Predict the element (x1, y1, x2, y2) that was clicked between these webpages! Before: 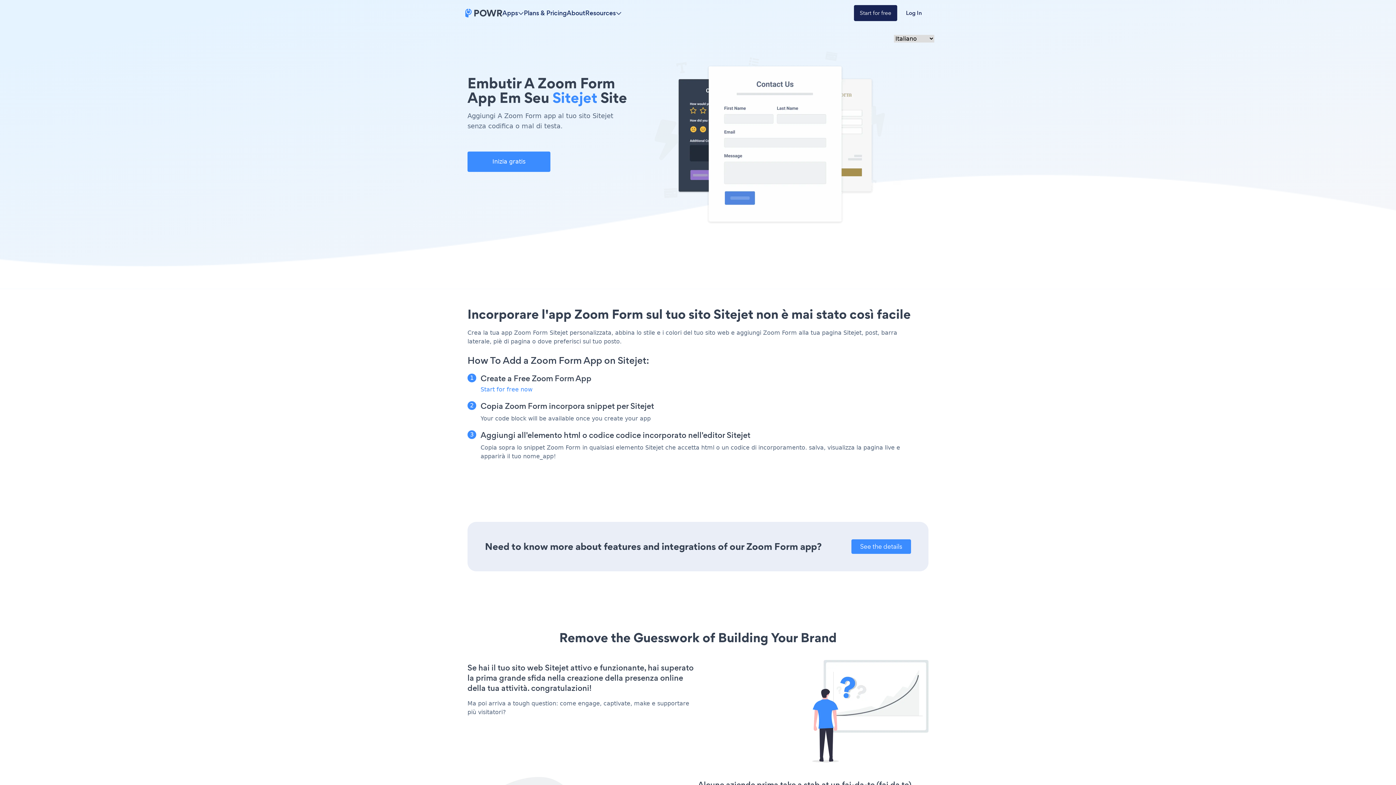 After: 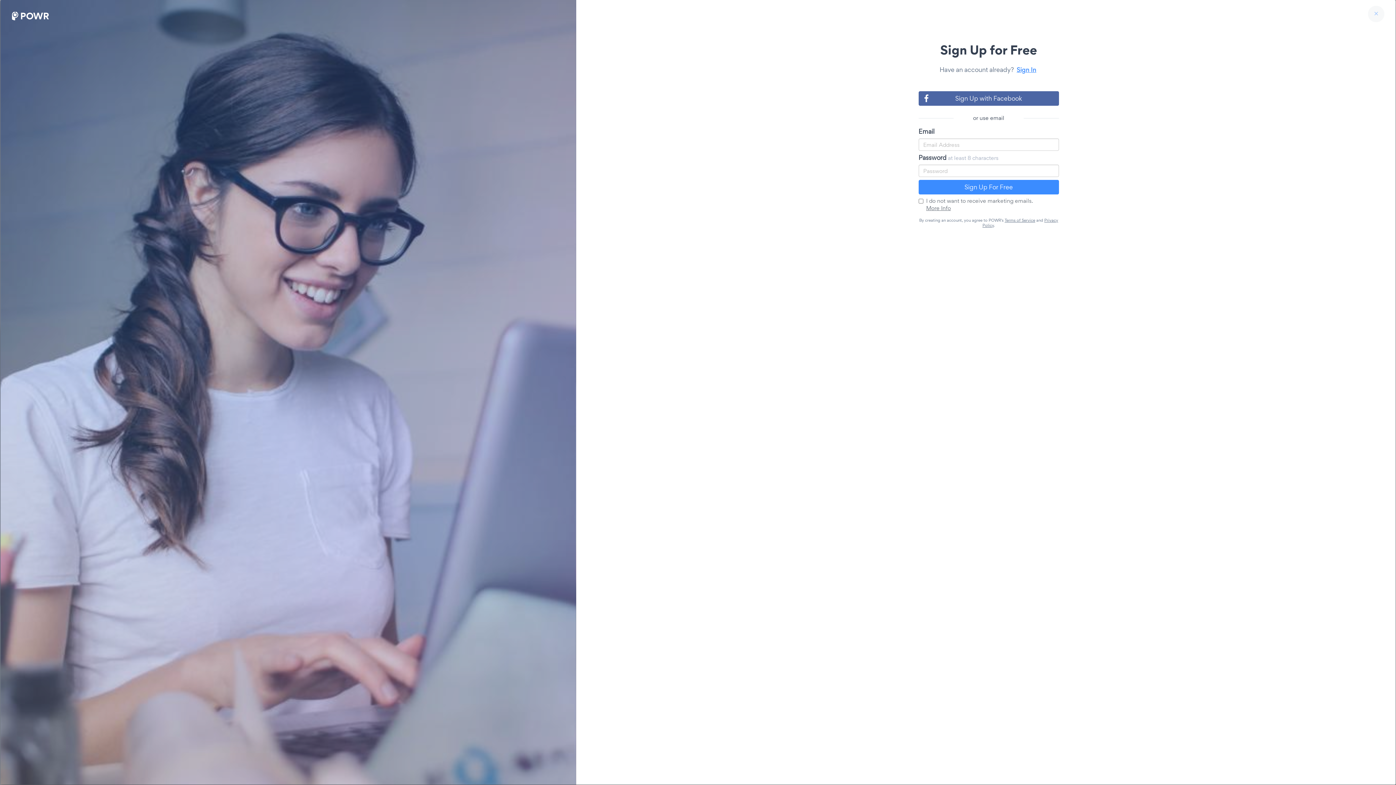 Action: bbox: (854, 5, 897, 21) label: Start for free